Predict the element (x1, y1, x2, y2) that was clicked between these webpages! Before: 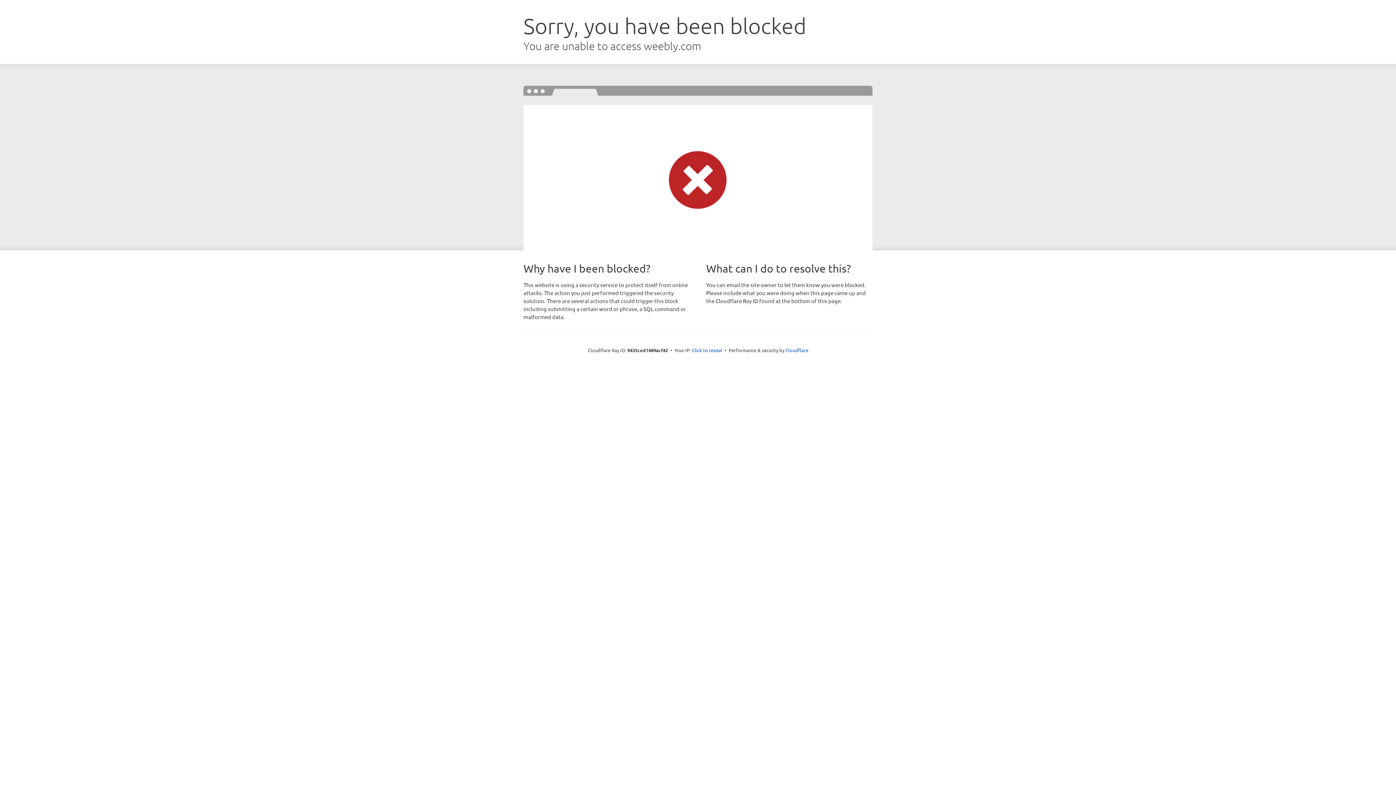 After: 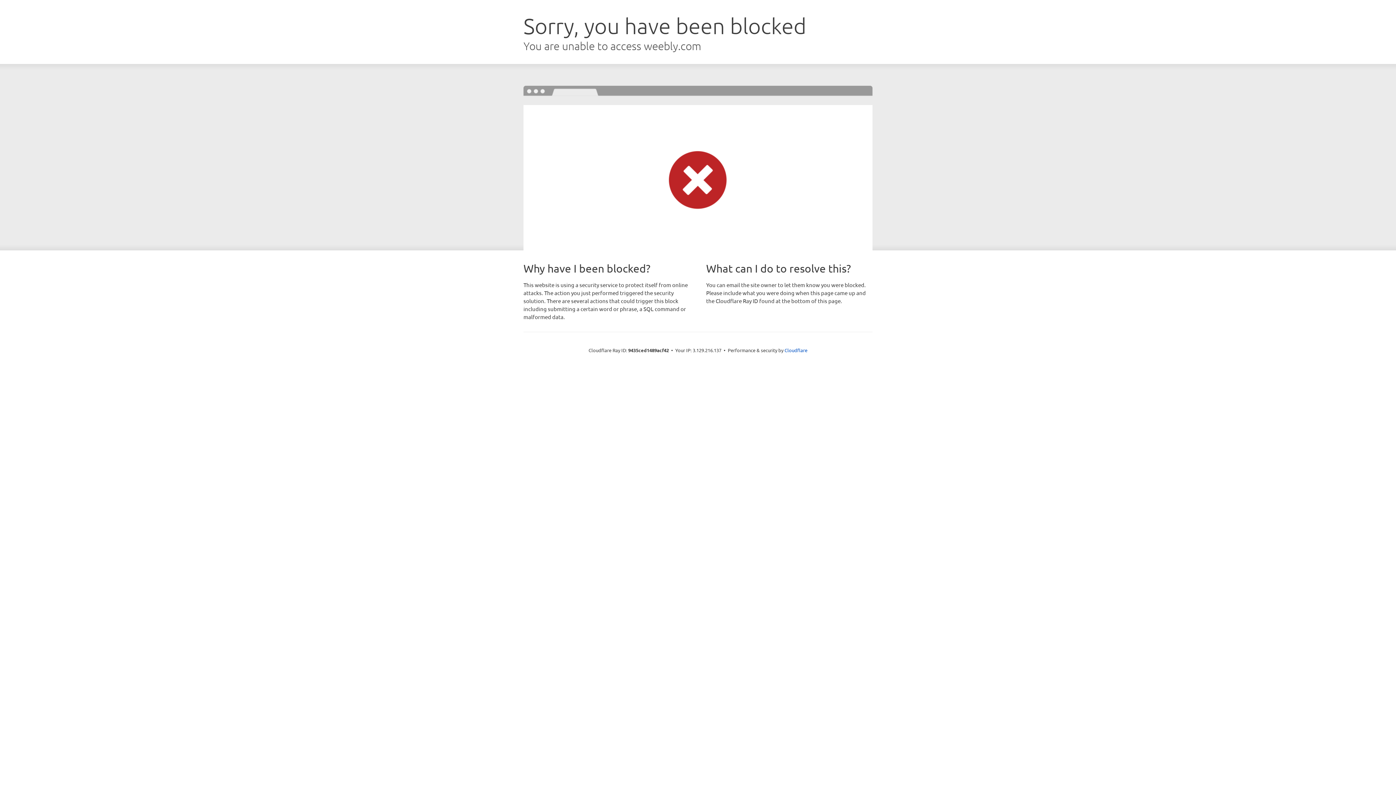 Action: bbox: (692, 346, 722, 353) label: Click to reveal